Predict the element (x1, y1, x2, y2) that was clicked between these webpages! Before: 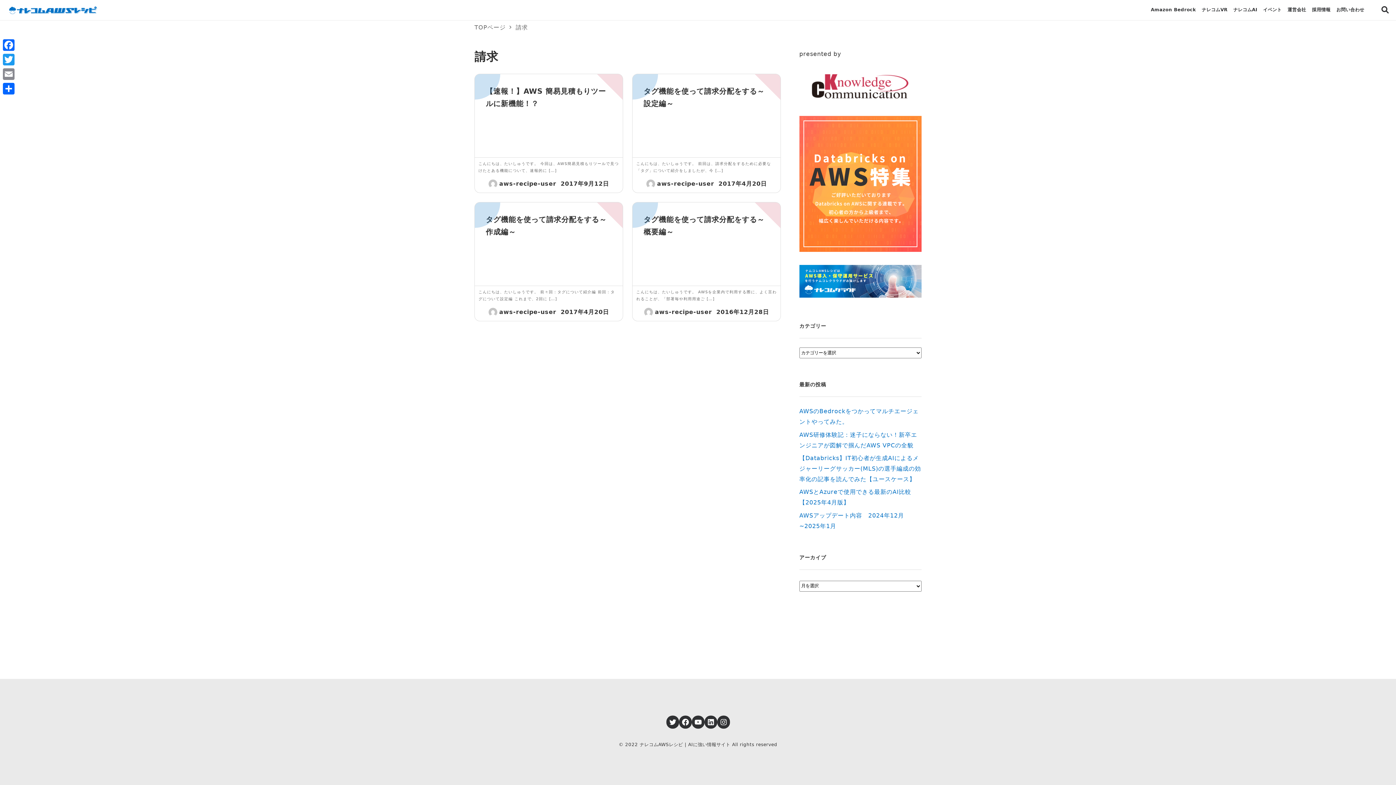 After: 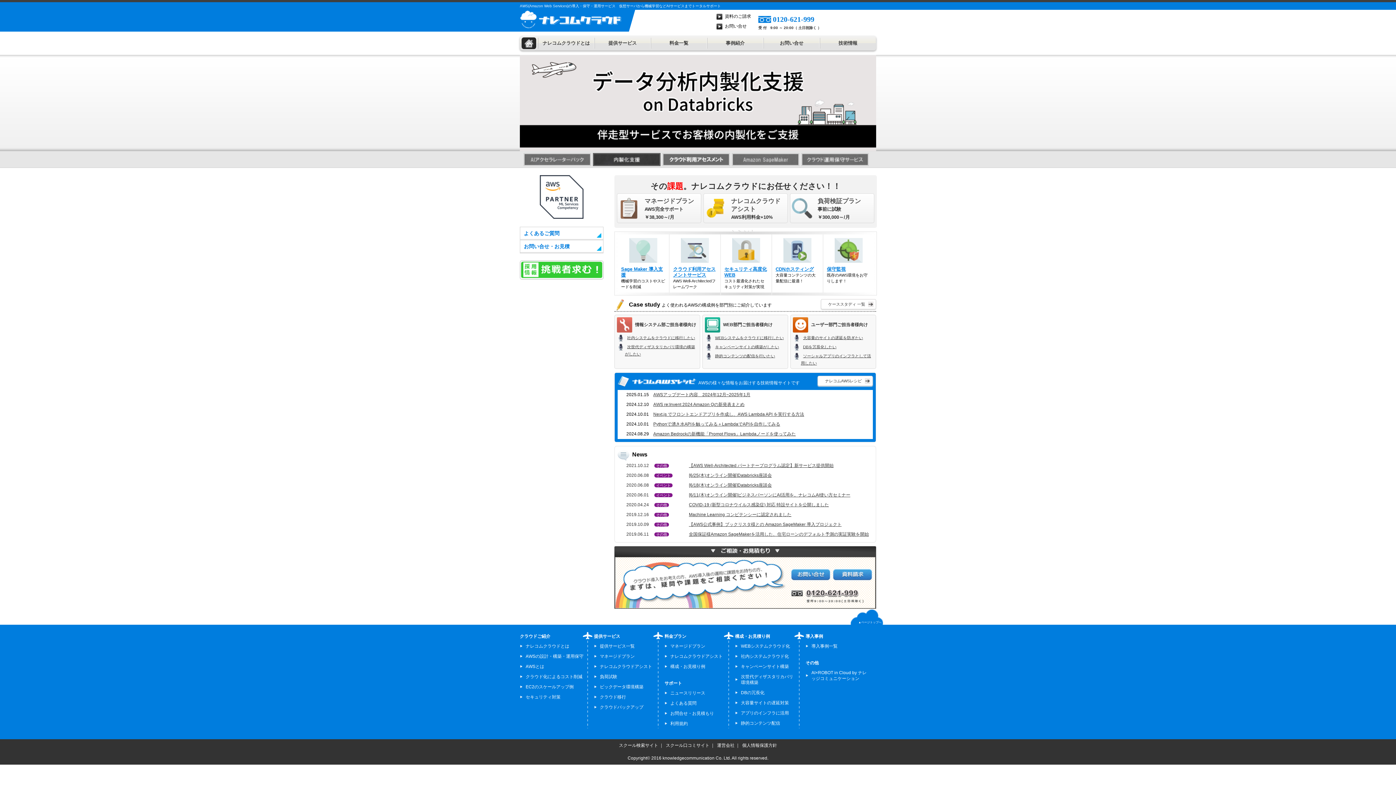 Action: bbox: (799, 291, 921, 296)